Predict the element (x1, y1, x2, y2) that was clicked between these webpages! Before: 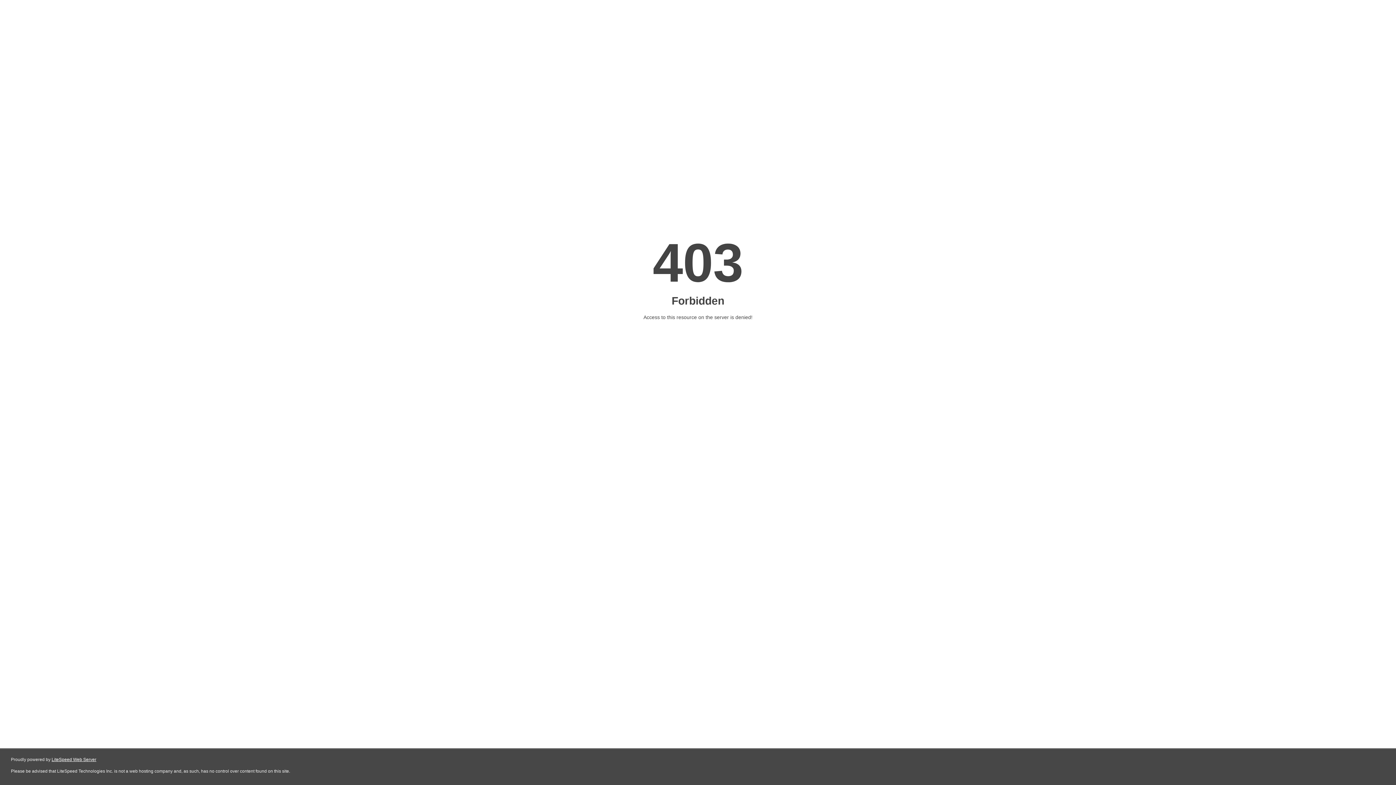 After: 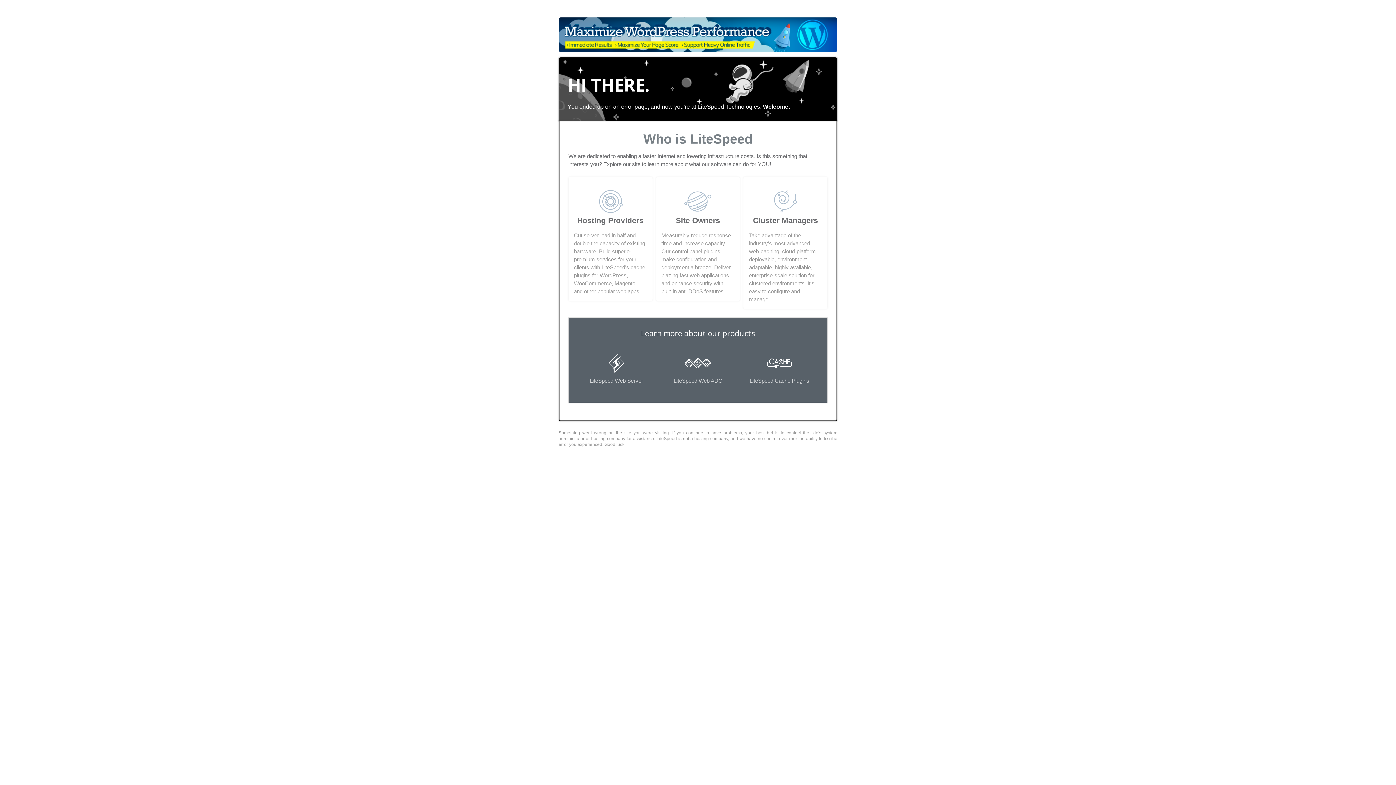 Action: bbox: (51, 757, 96, 762) label: LiteSpeed Web Server